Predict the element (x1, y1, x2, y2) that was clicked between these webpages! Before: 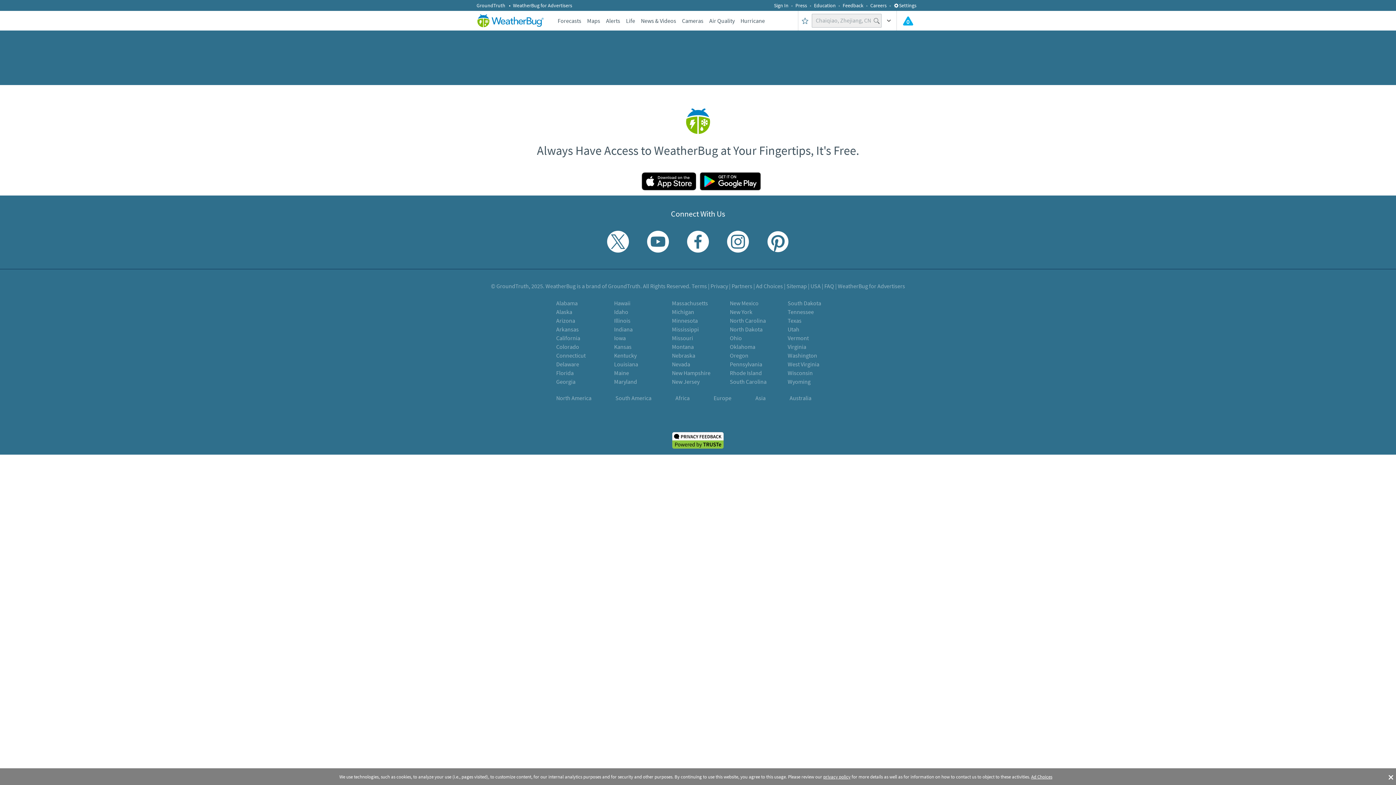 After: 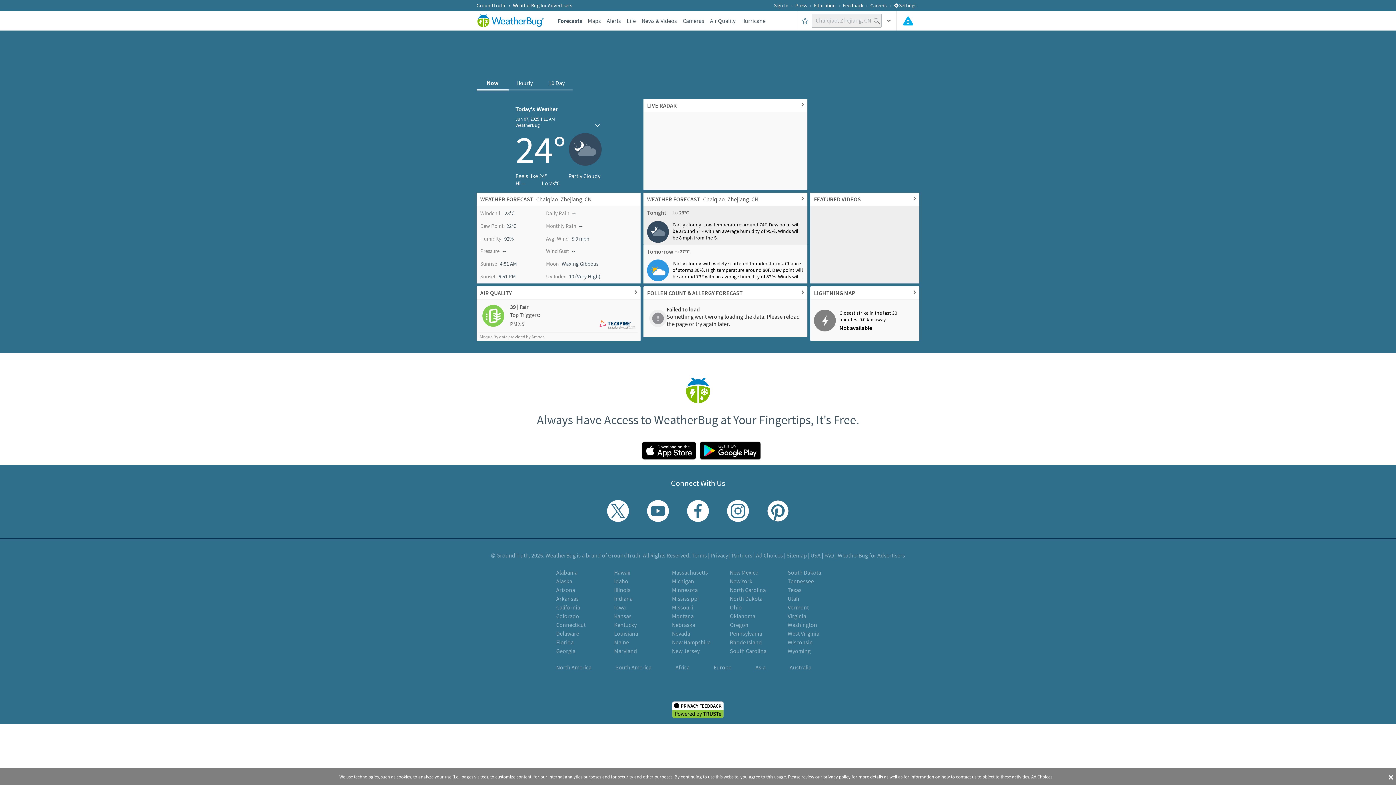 Action: bbox: (557, 17, 581, 24) label: Forecasts